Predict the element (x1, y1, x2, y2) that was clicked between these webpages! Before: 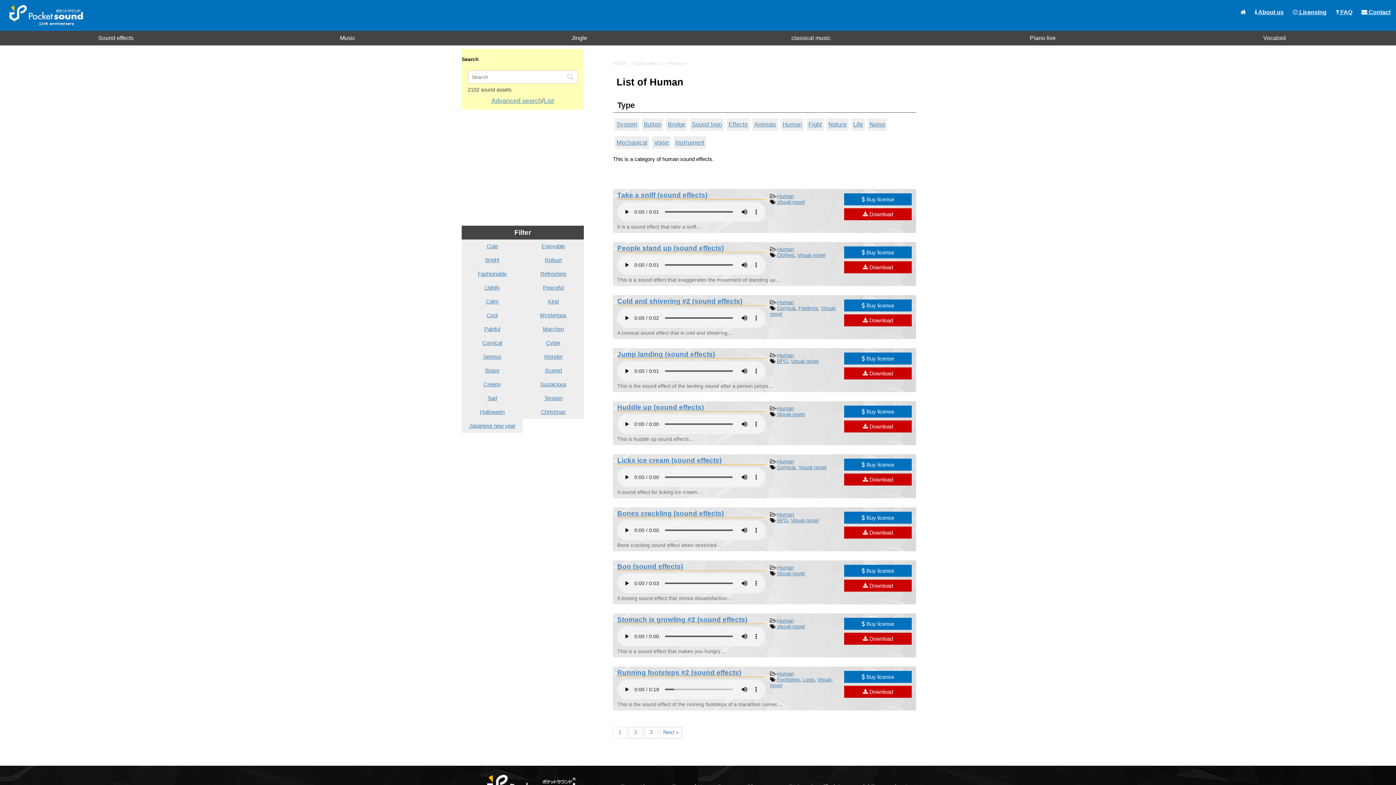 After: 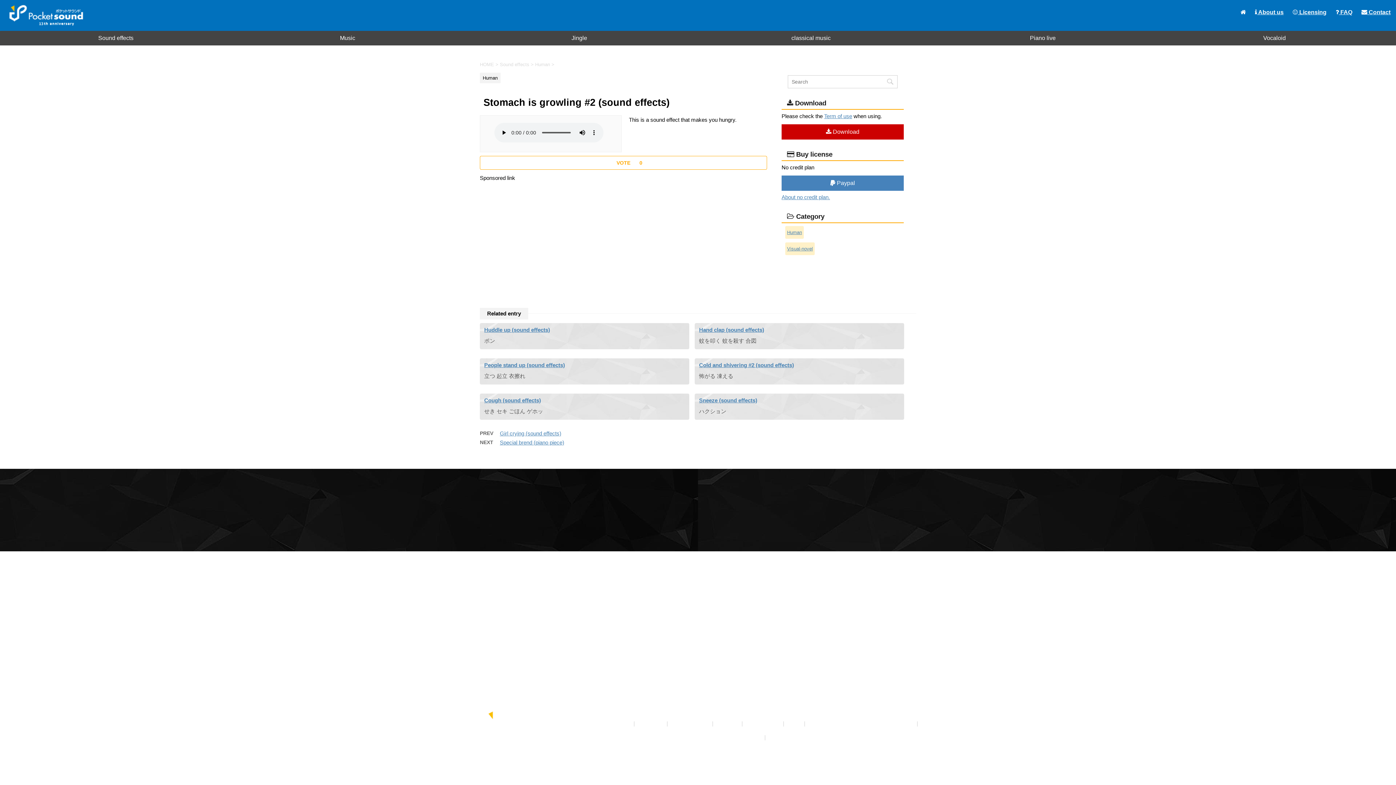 Action: label: Stomach is growling #2 (sound effects) bbox: (617, 616, 747, 623)